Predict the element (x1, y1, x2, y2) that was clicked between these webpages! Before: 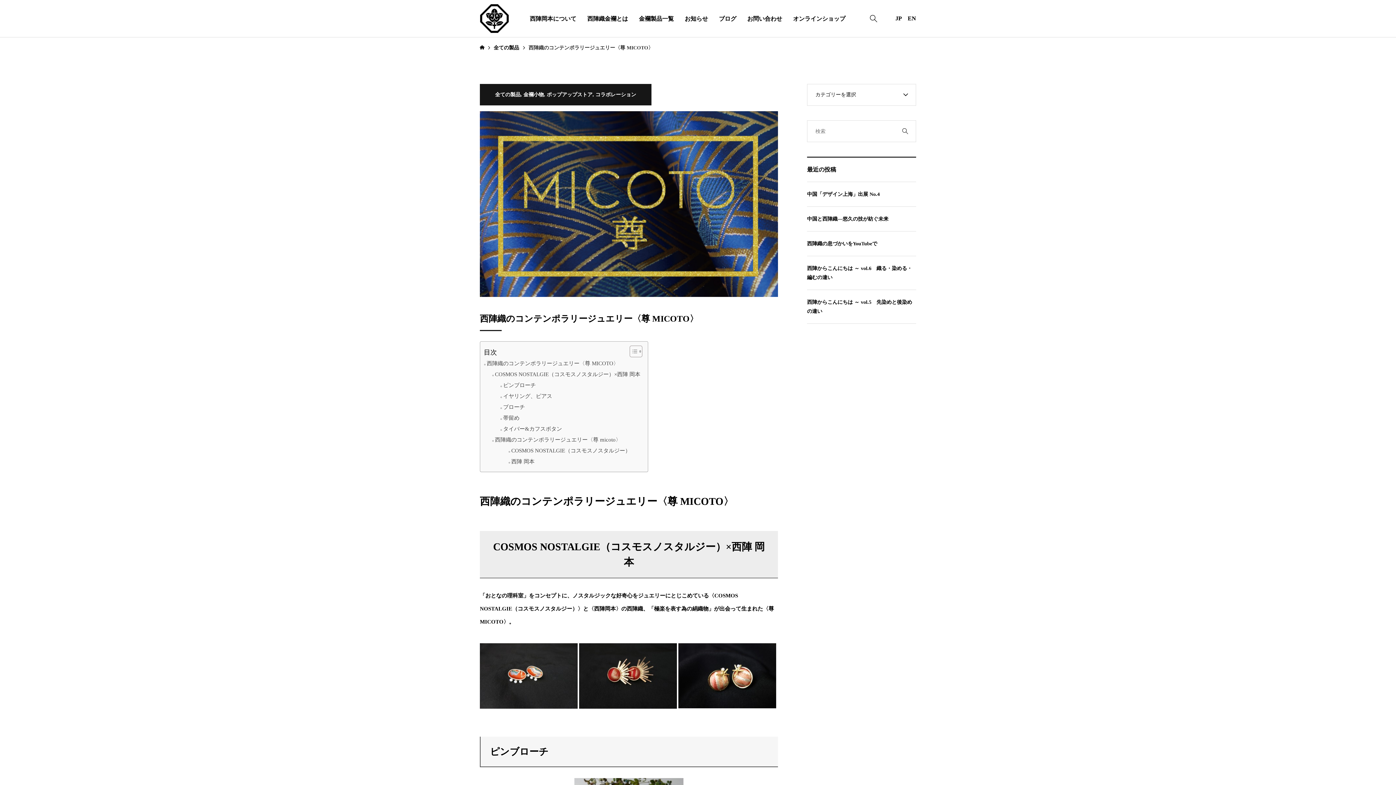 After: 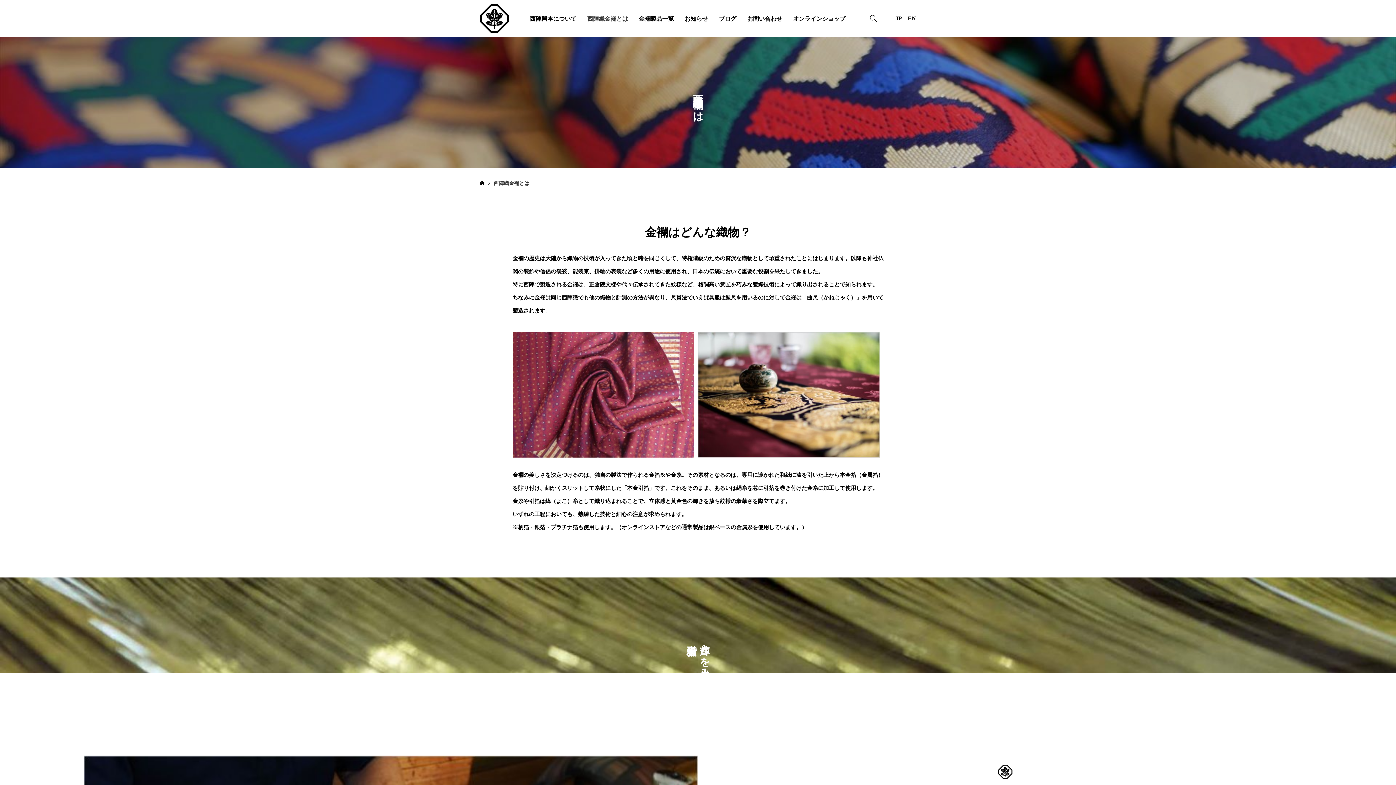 Action: bbox: (582, 0, 633, 37) label: 西陣織金襴とは